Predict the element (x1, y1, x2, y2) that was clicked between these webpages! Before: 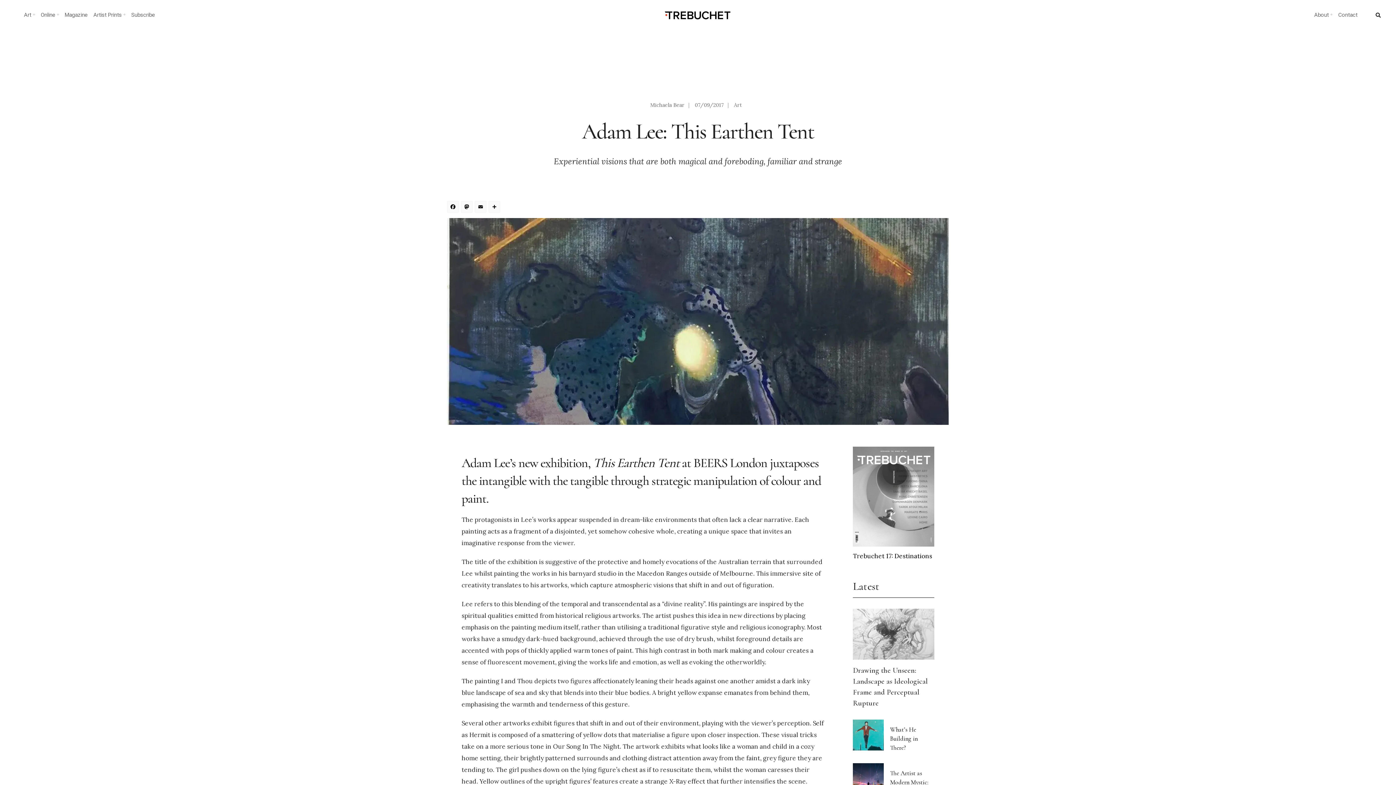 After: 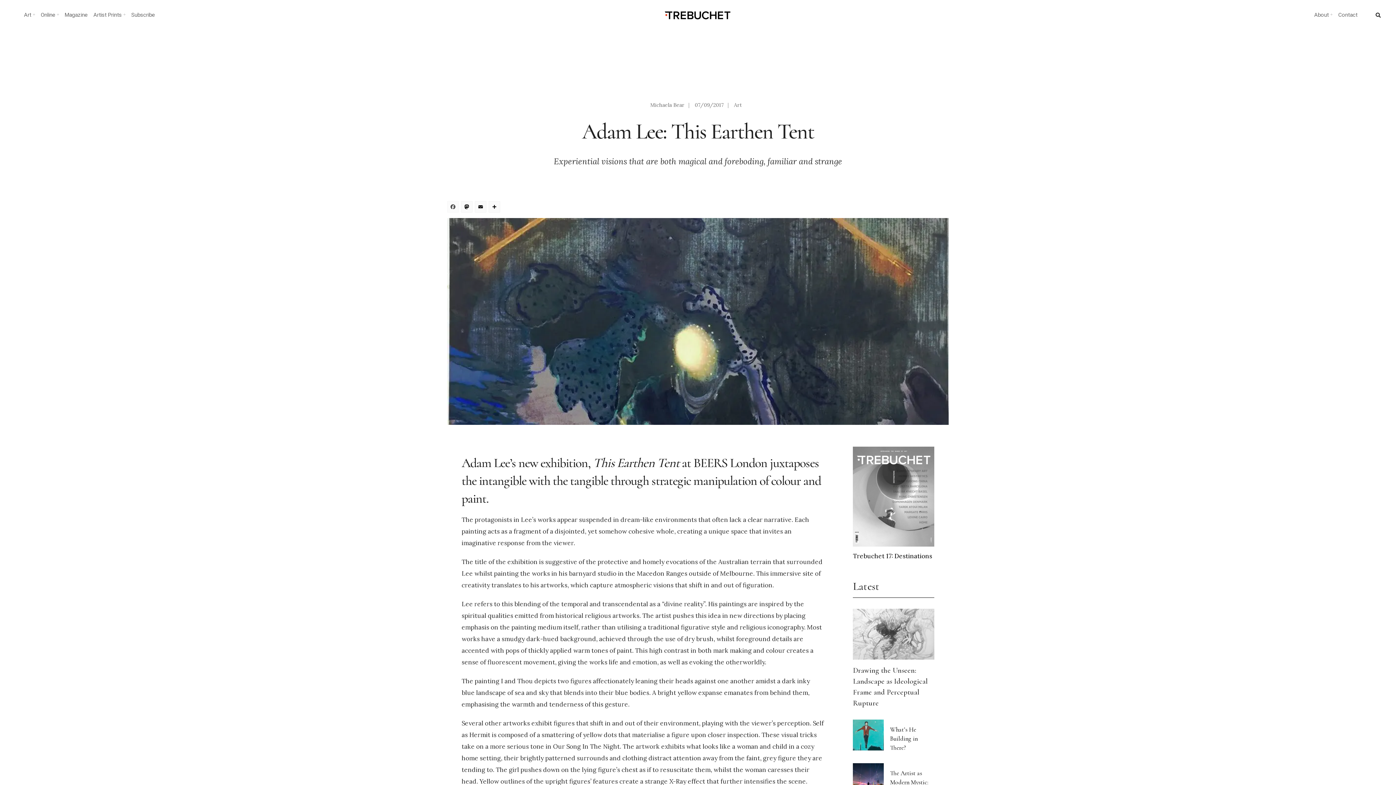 Action: label: Facebook bbox: (447, 201, 461, 214)